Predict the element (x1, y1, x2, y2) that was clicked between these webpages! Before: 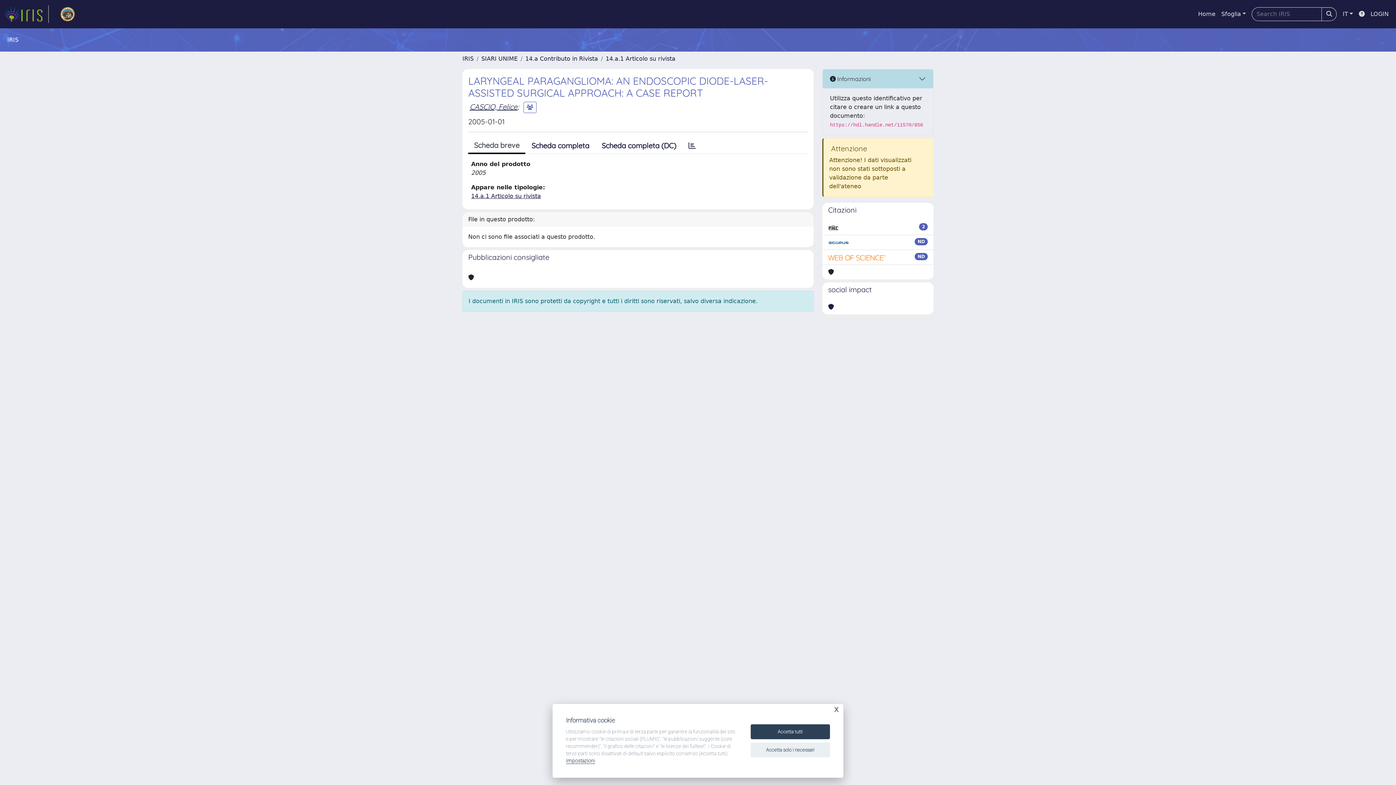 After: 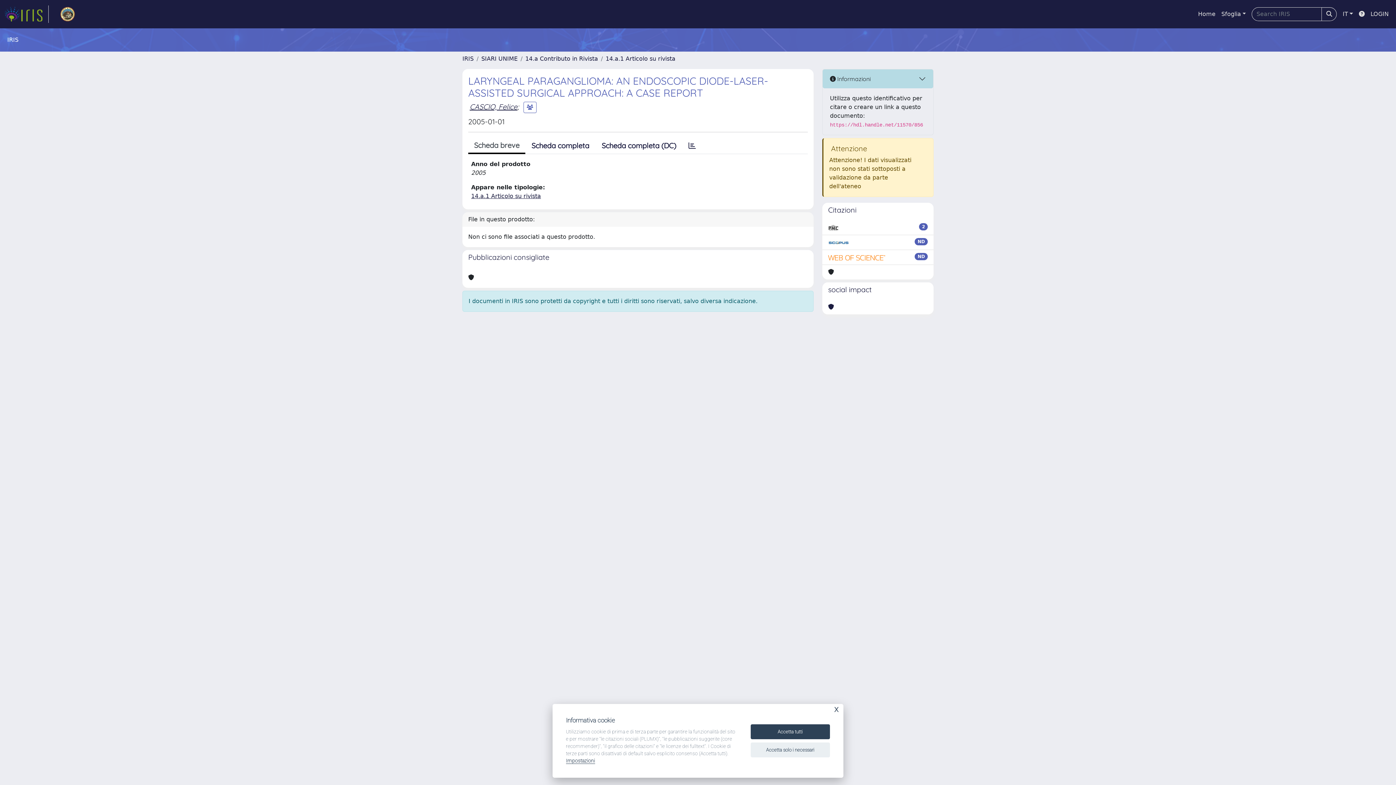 Action: bbox: (828, 253, 886, 261)